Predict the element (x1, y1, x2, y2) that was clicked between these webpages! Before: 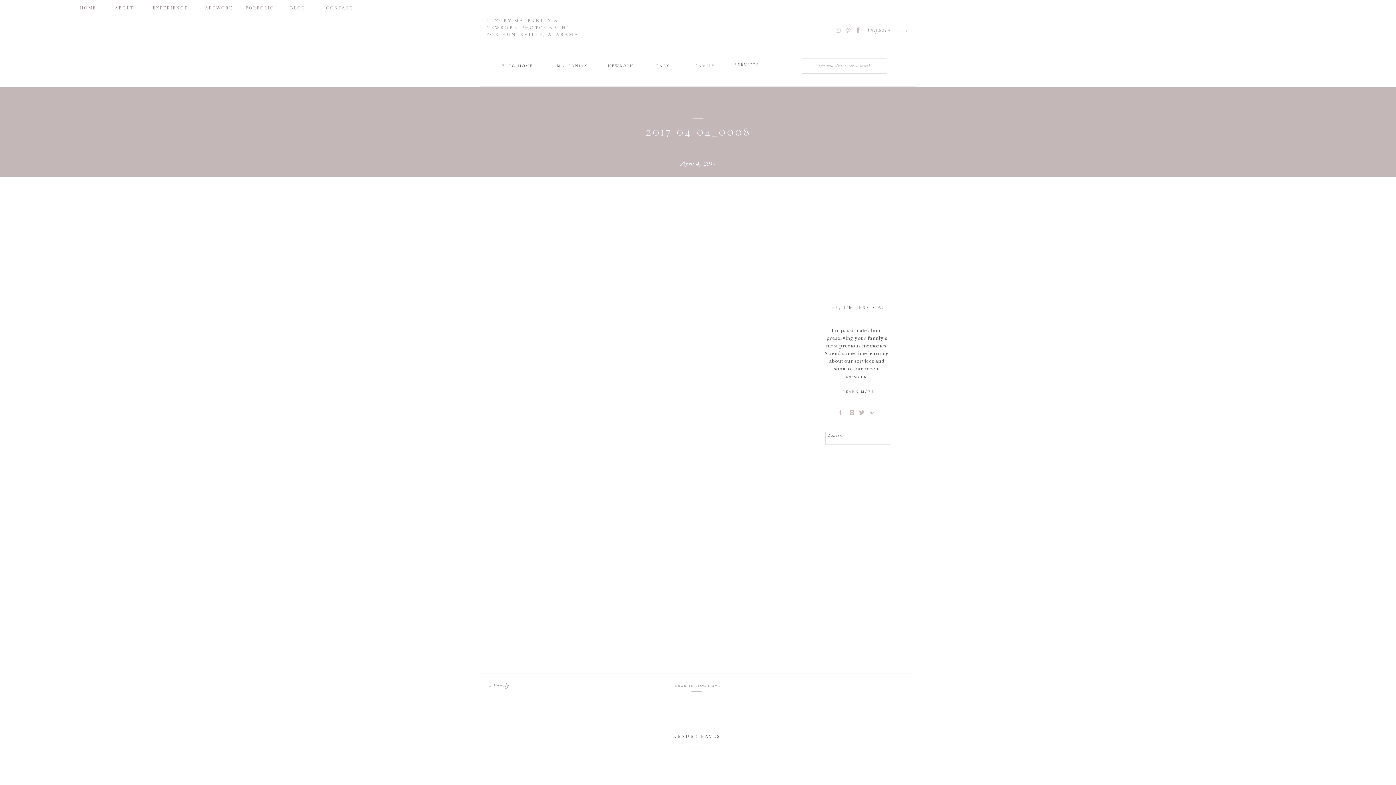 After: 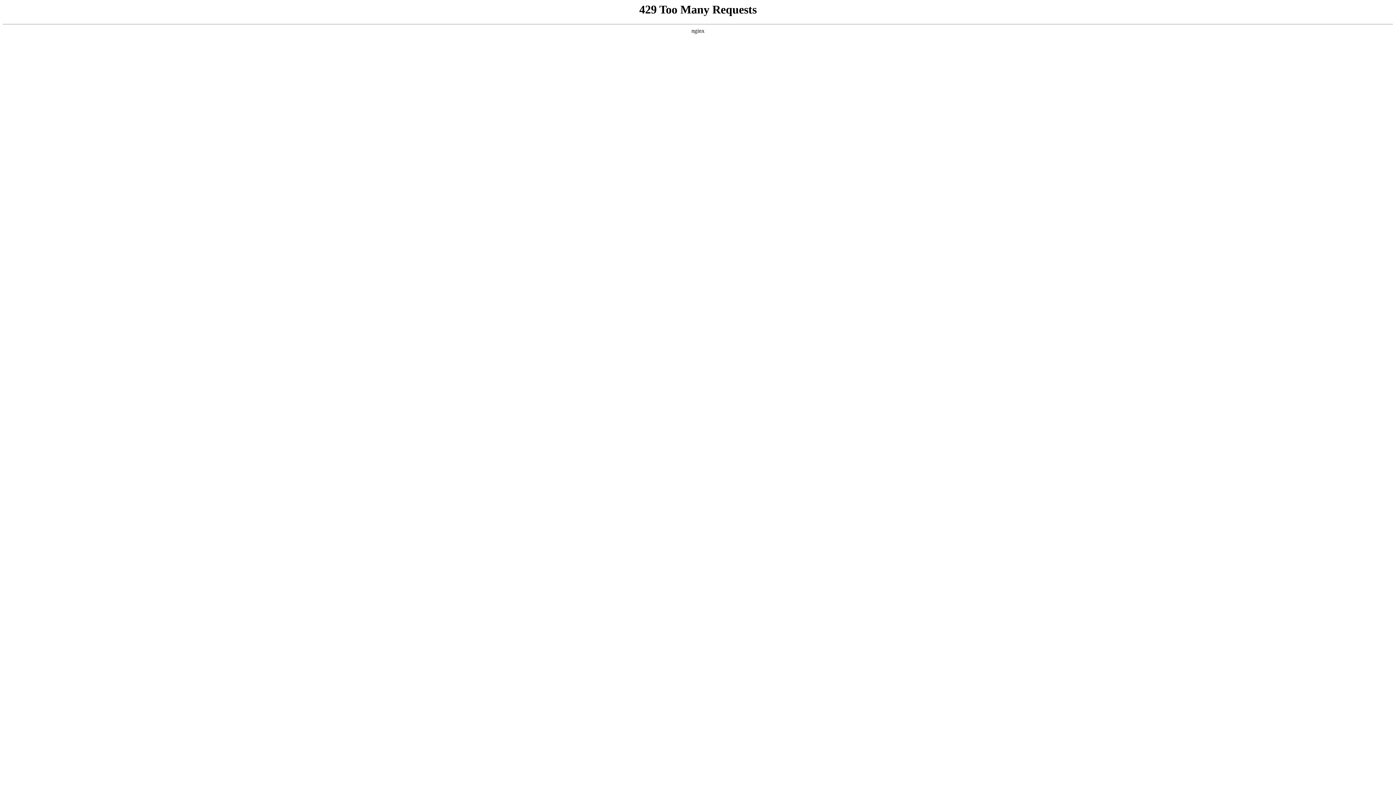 Action: bbox: (502, 63, 544, 70) label: BLOG HOME